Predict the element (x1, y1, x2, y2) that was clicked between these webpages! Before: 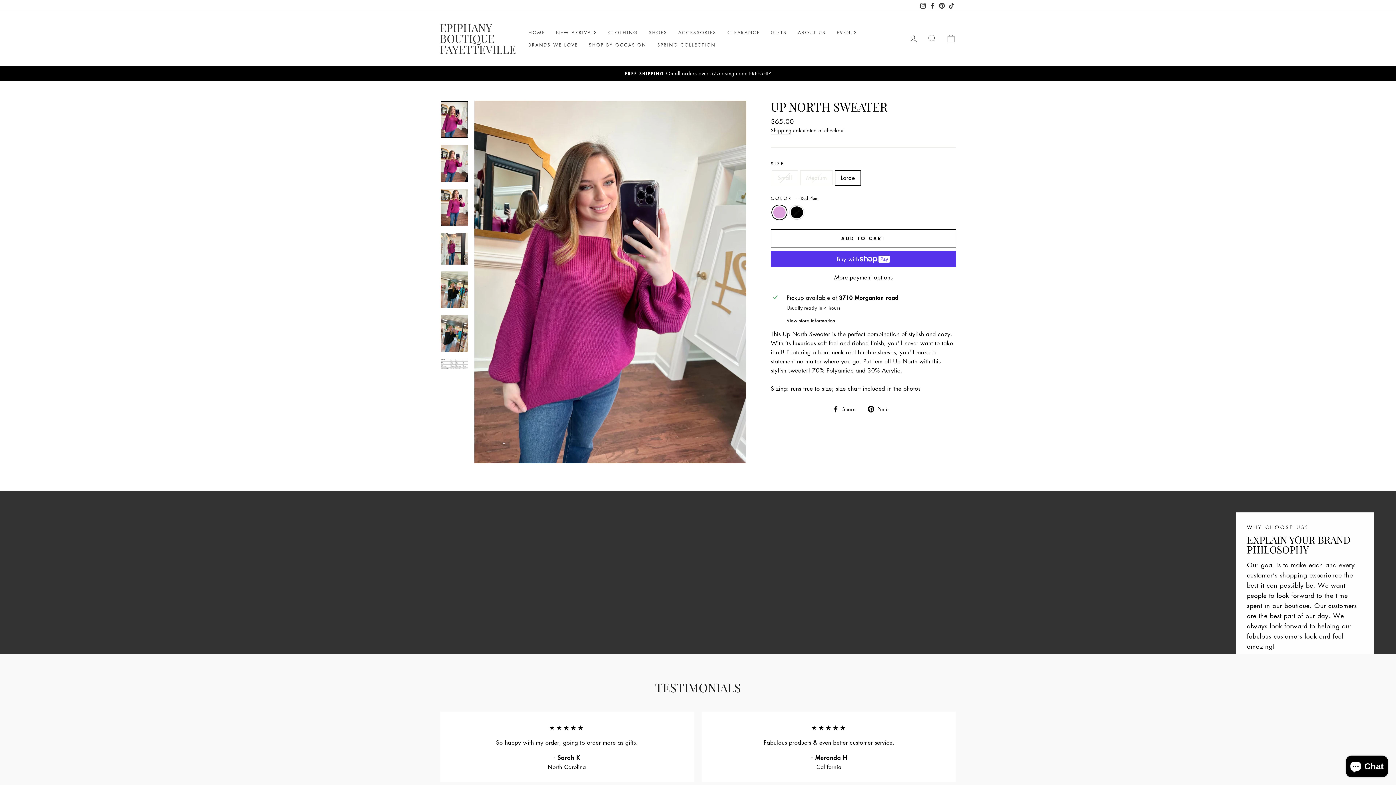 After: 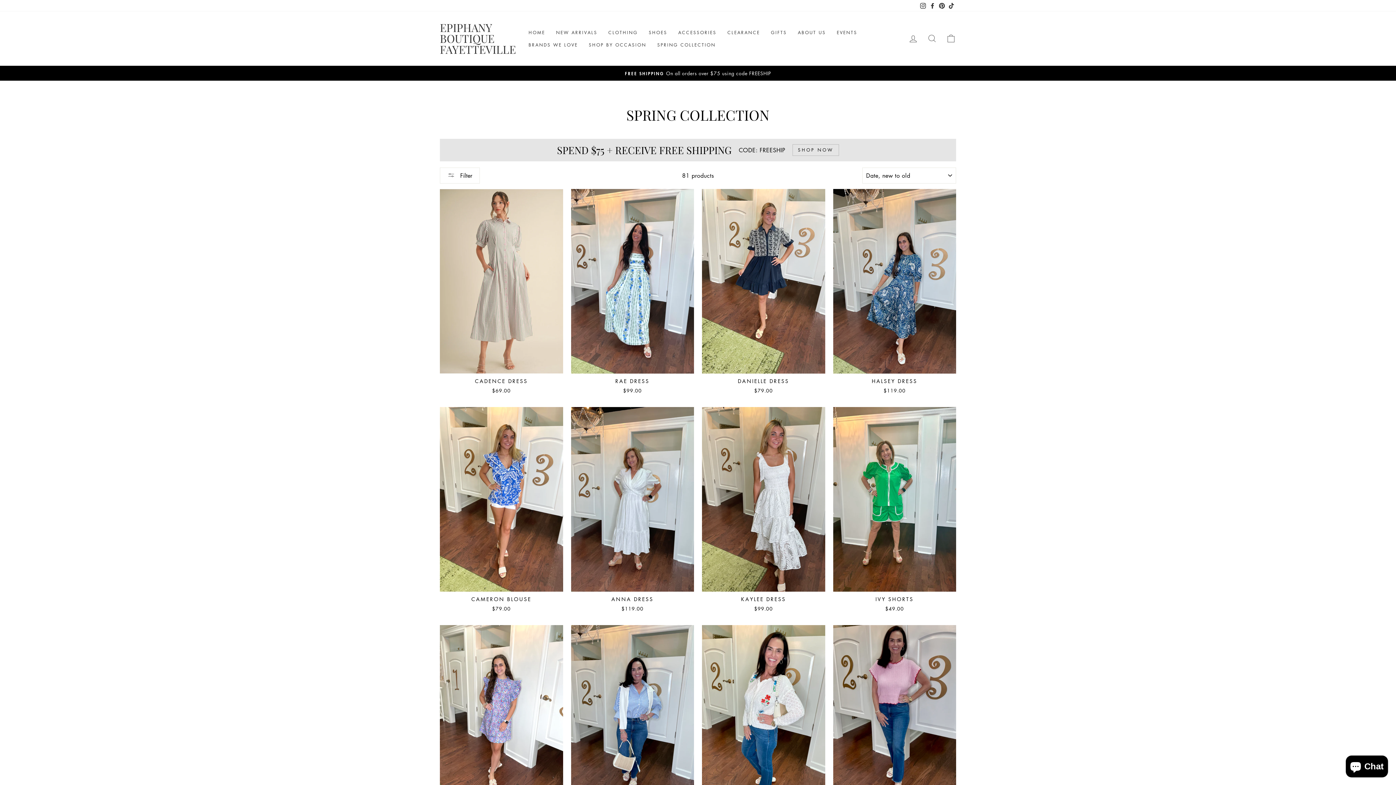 Action: label: SPRING COLLECTION bbox: (652, 38, 721, 50)